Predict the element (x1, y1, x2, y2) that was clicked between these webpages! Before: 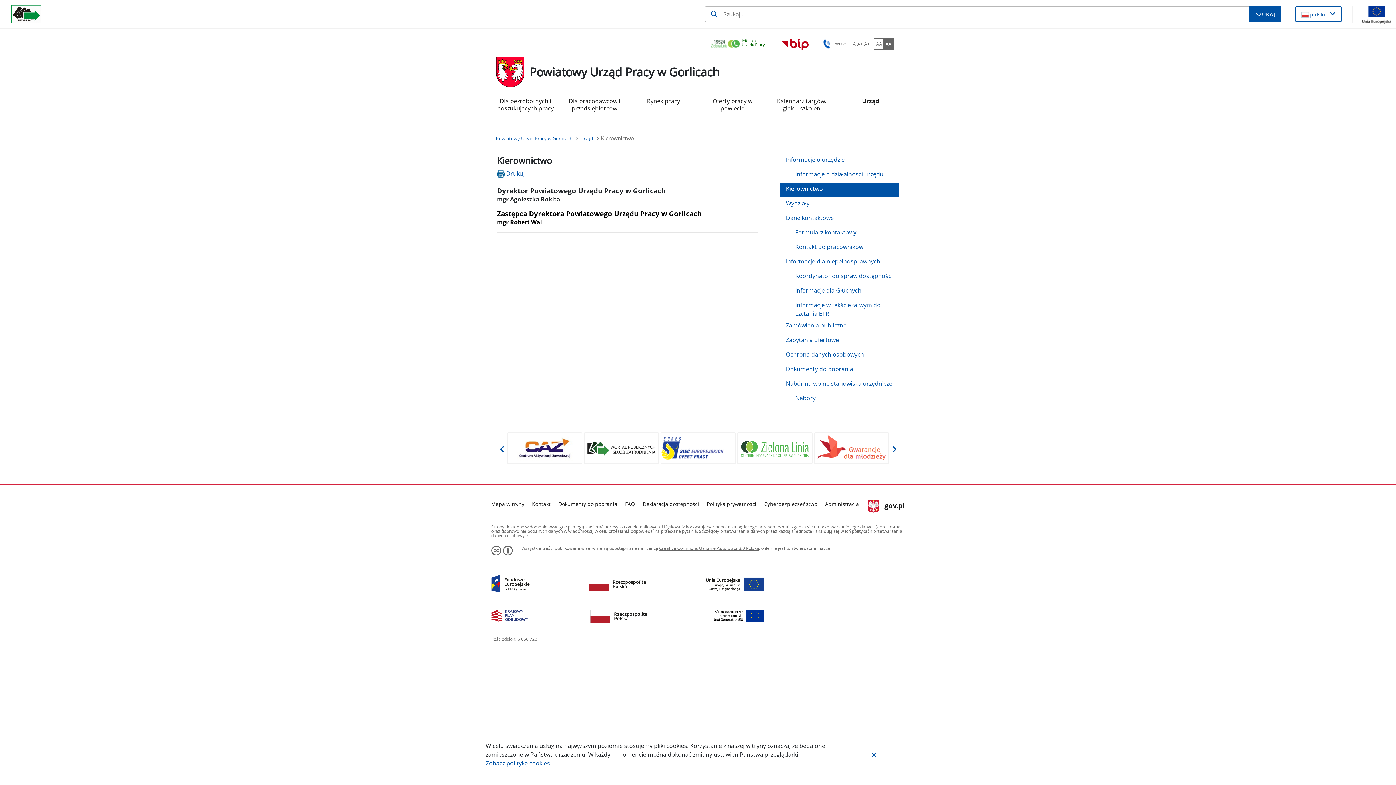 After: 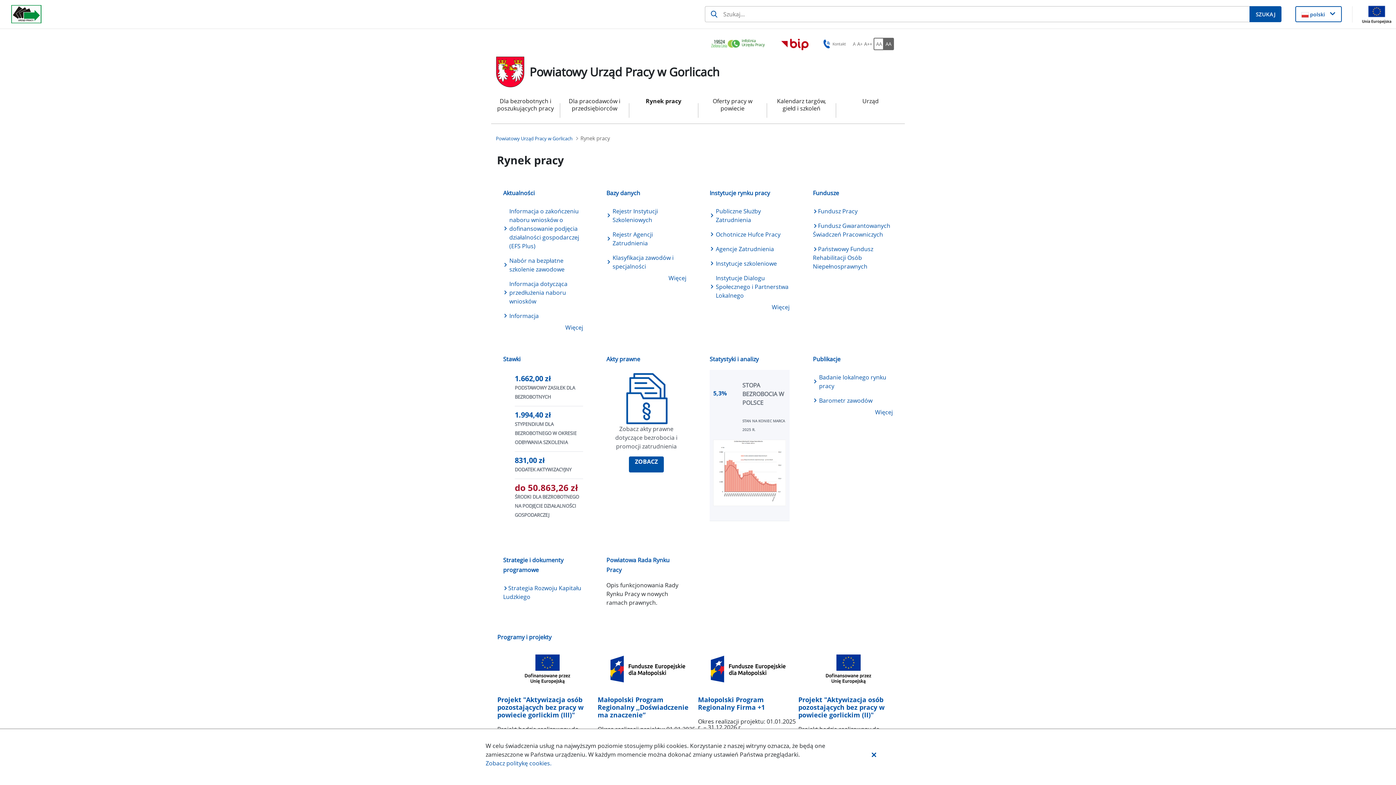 Action: label: Rynek pracy bbox: (635, 97, 692, 123)